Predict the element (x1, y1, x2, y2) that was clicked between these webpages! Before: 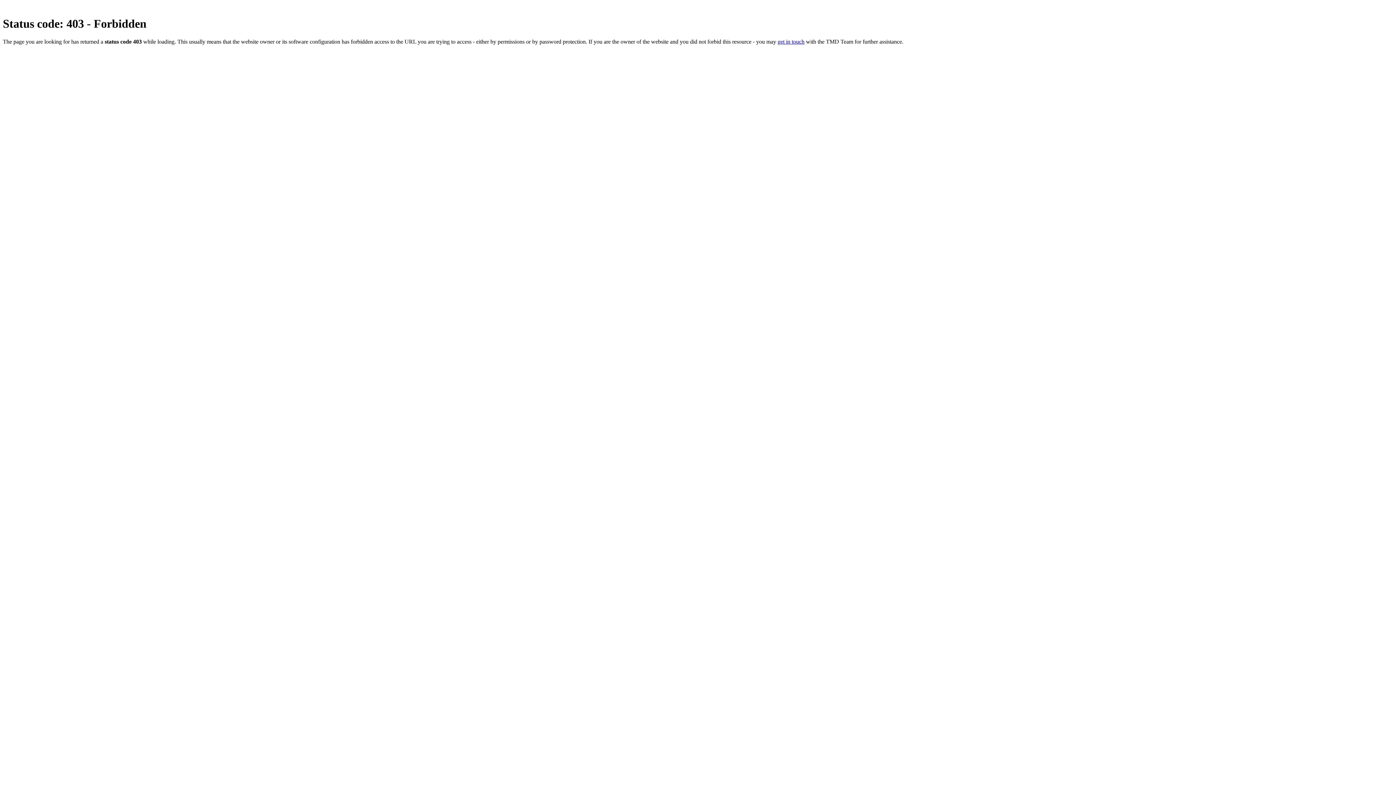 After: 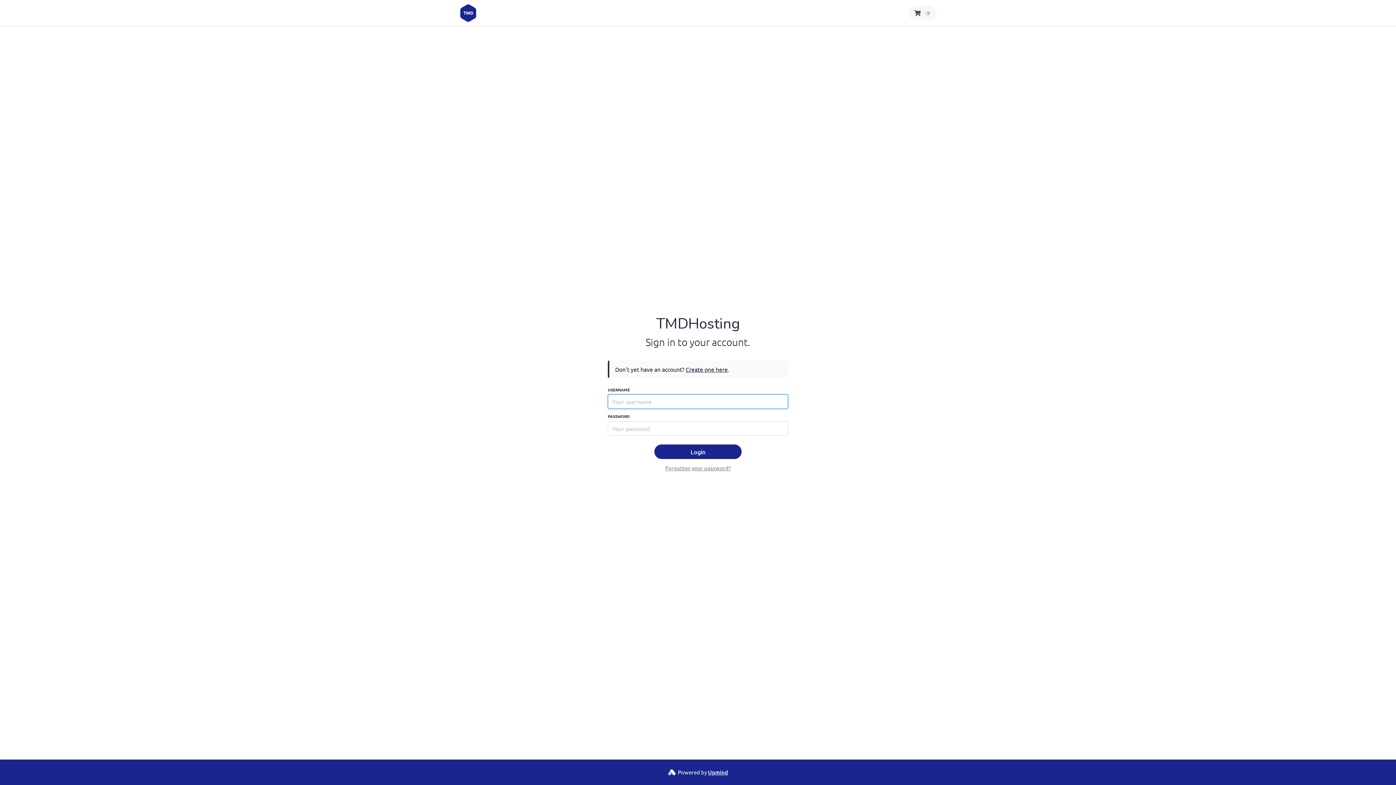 Action: bbox: (777, 38, 804, 44) label: get in touch